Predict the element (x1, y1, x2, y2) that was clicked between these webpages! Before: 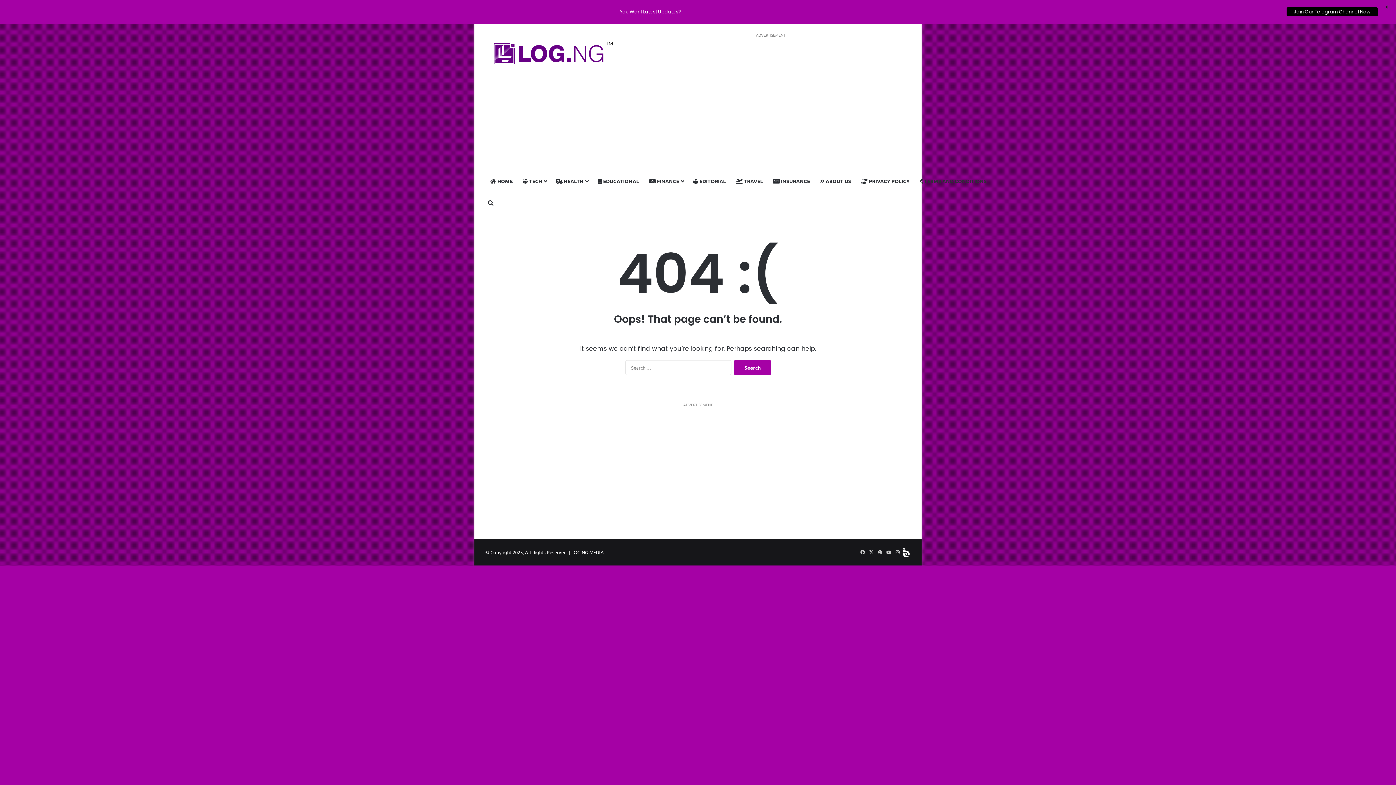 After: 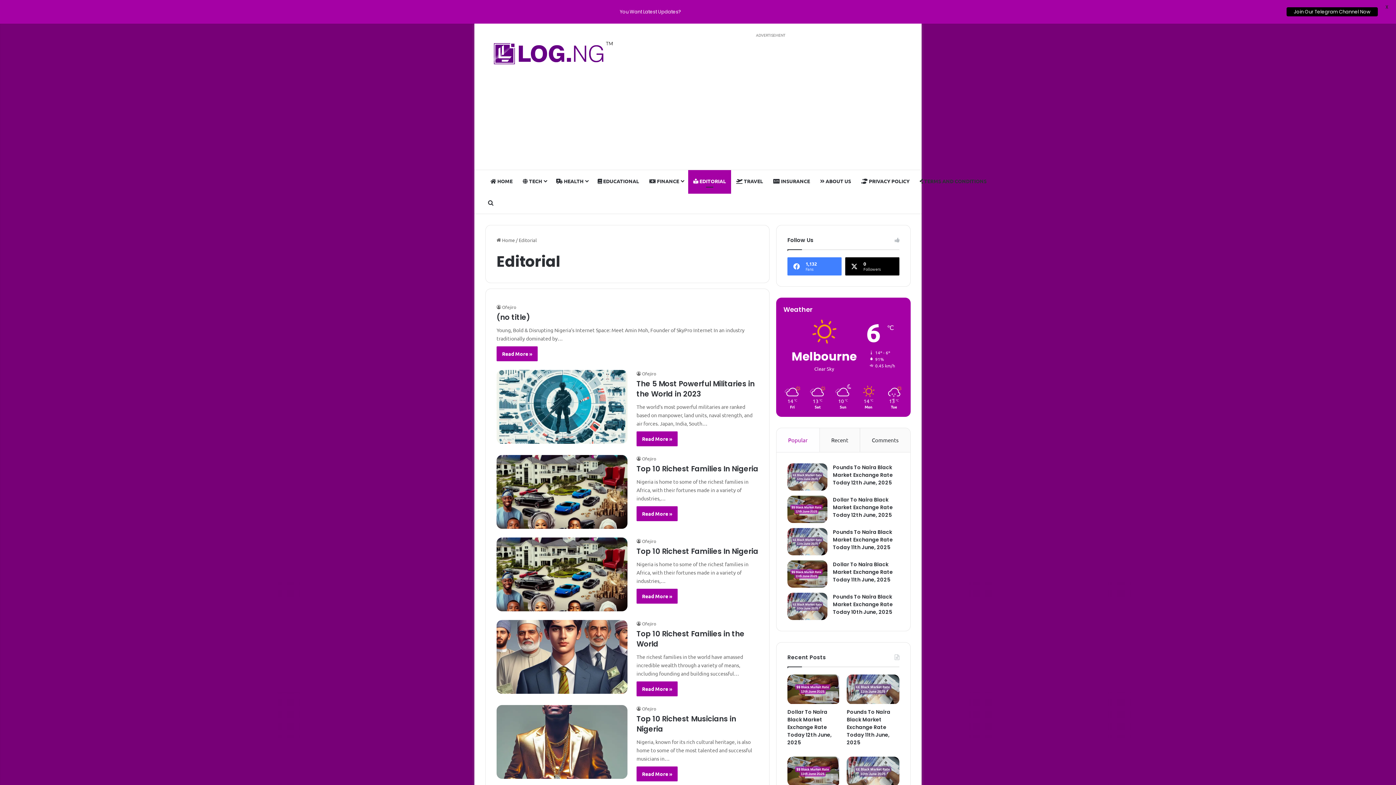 Action: bbox: (688, 170, 731, 192) label:  EDITORIAL